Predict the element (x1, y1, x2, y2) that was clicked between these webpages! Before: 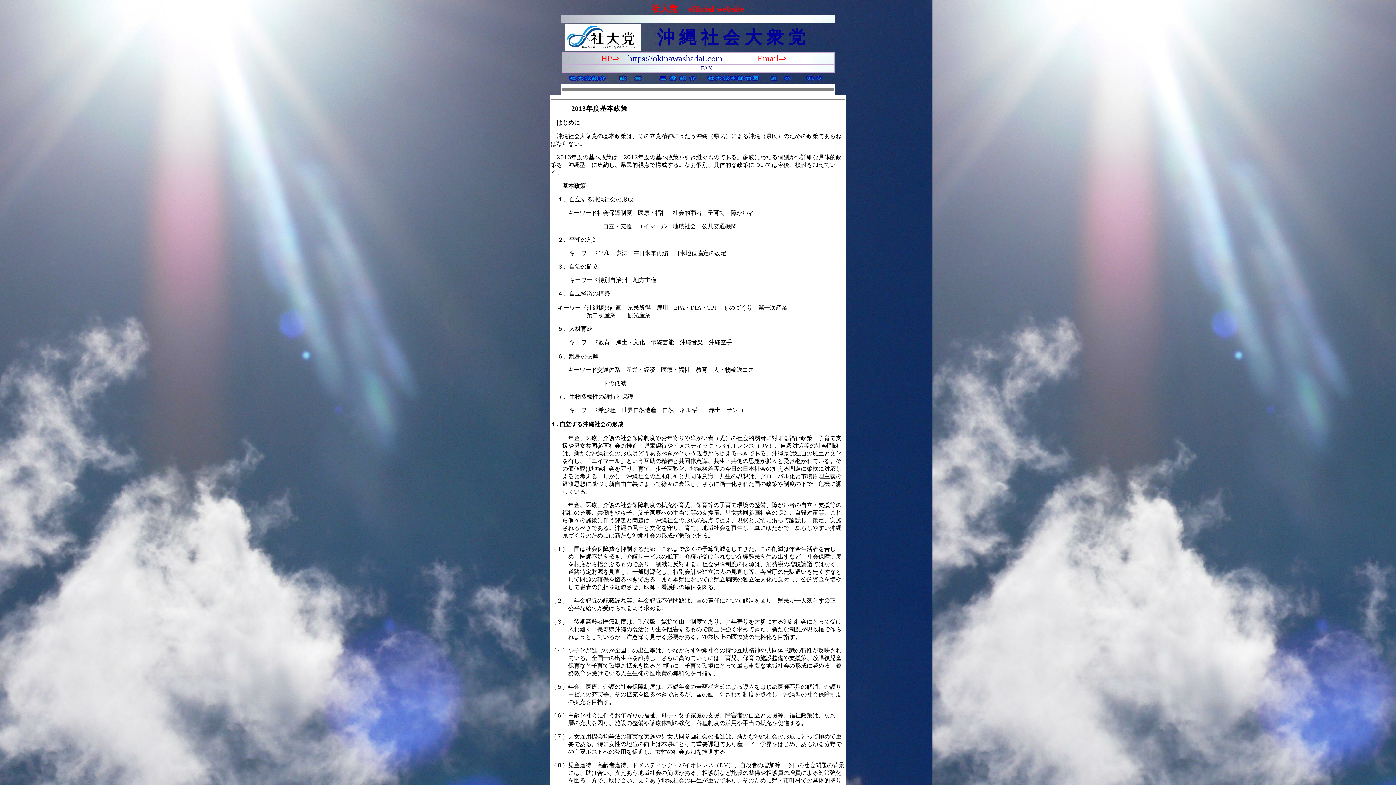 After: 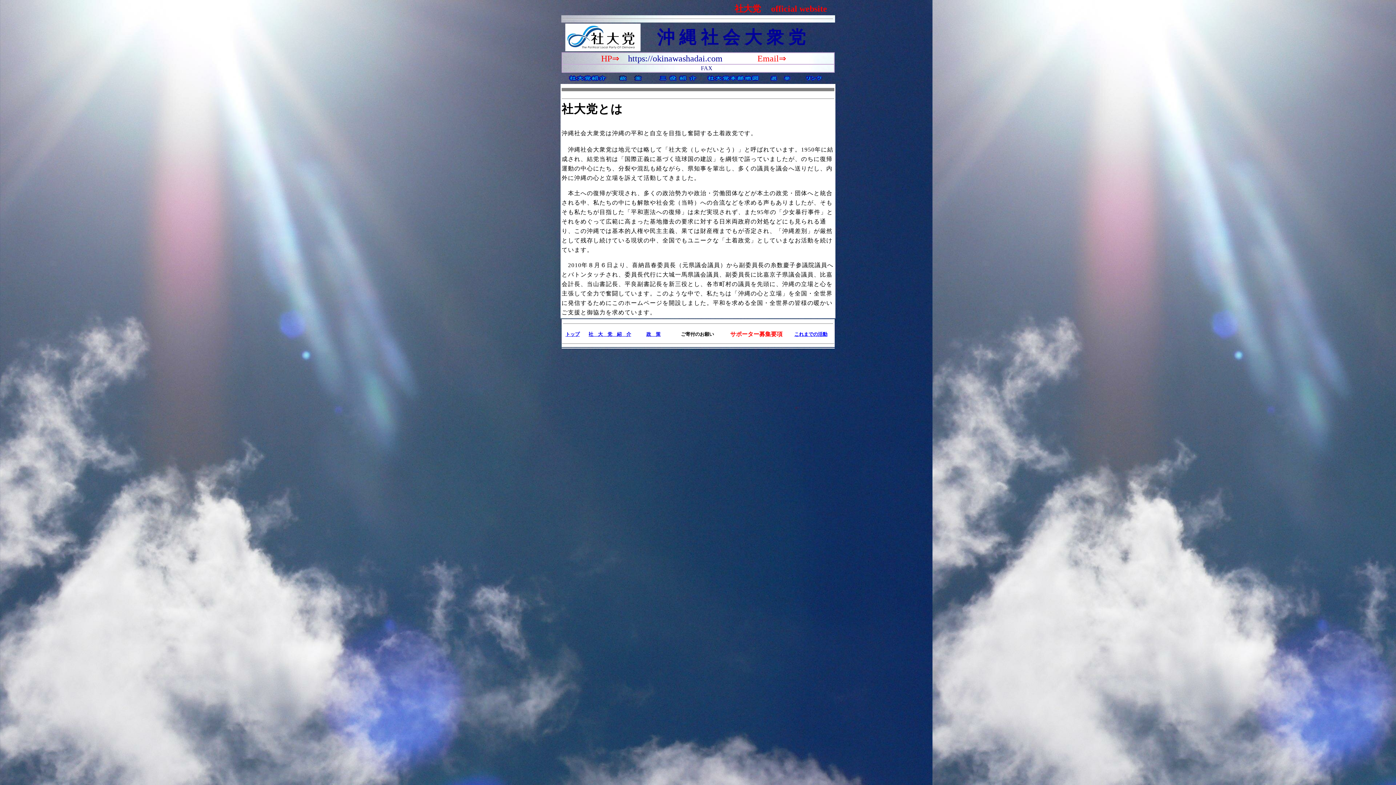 Action: bbox: (568, 76, 609, 82)